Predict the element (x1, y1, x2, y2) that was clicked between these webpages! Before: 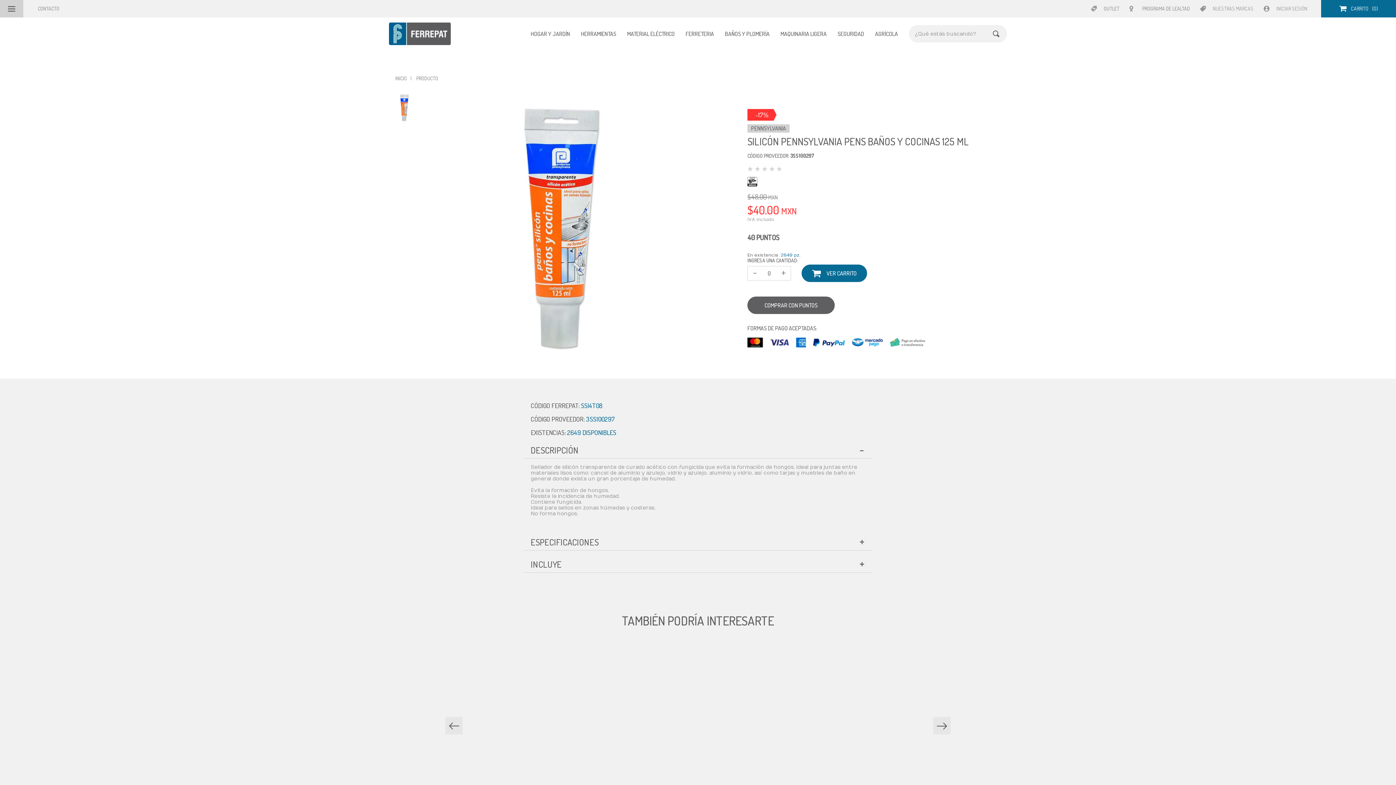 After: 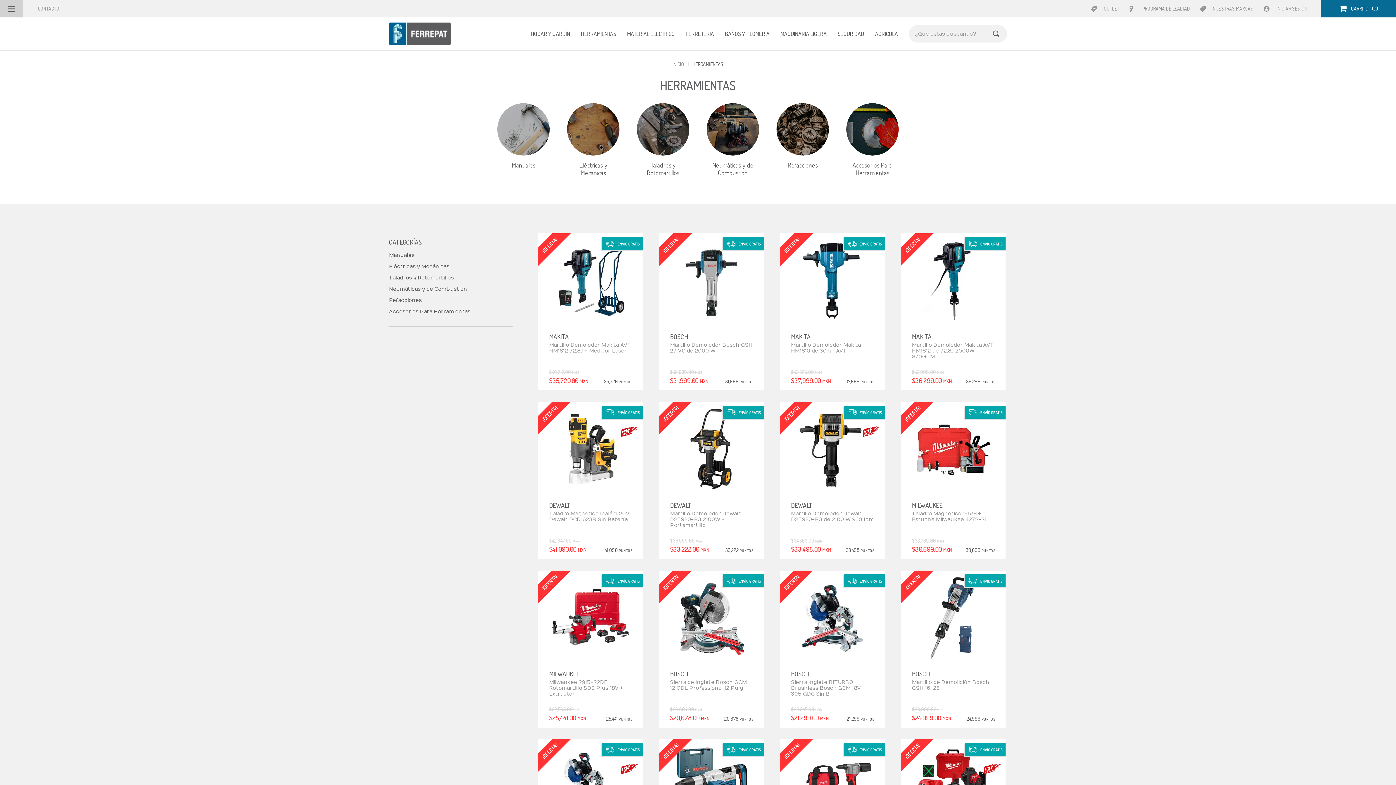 Action: label: HERRAMIENTAS bbox: (581, 17, 616, 50)